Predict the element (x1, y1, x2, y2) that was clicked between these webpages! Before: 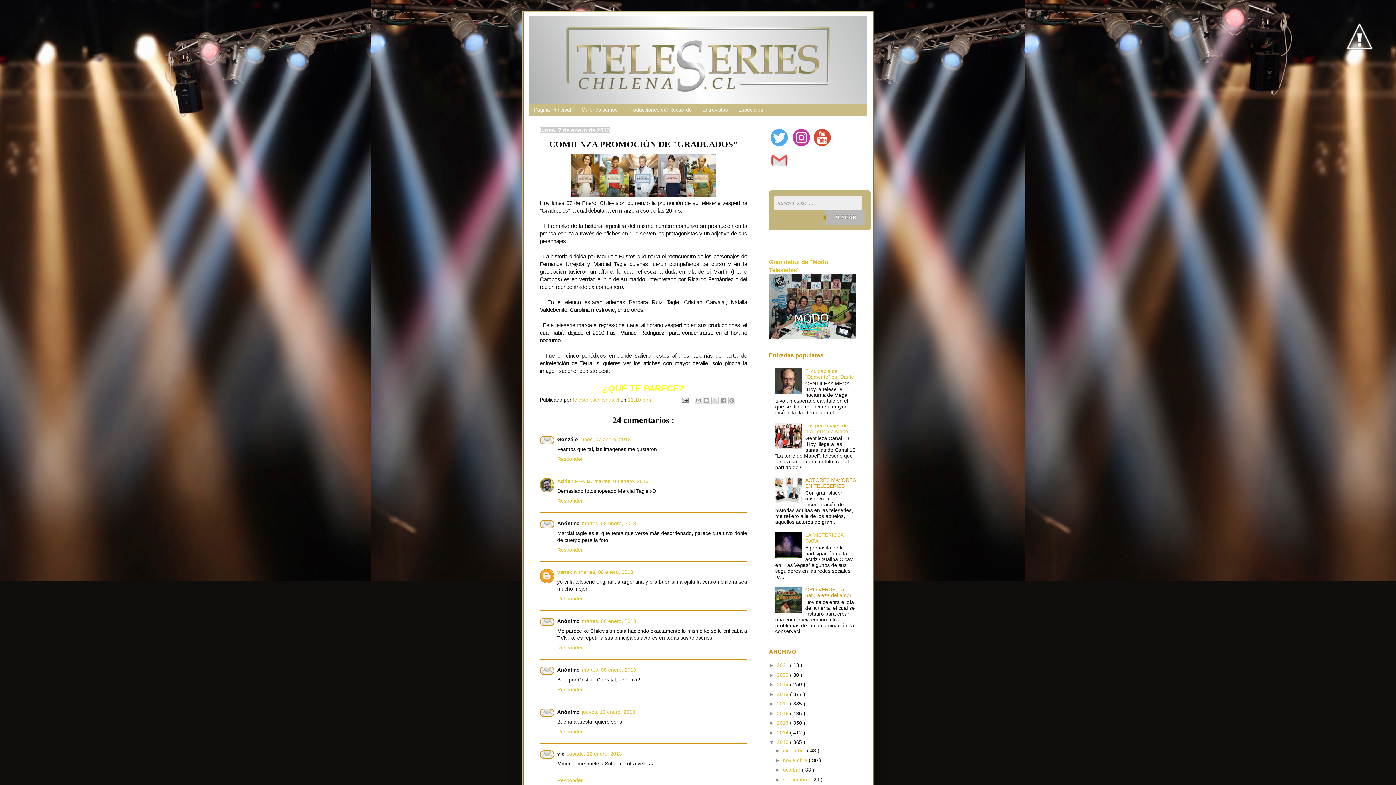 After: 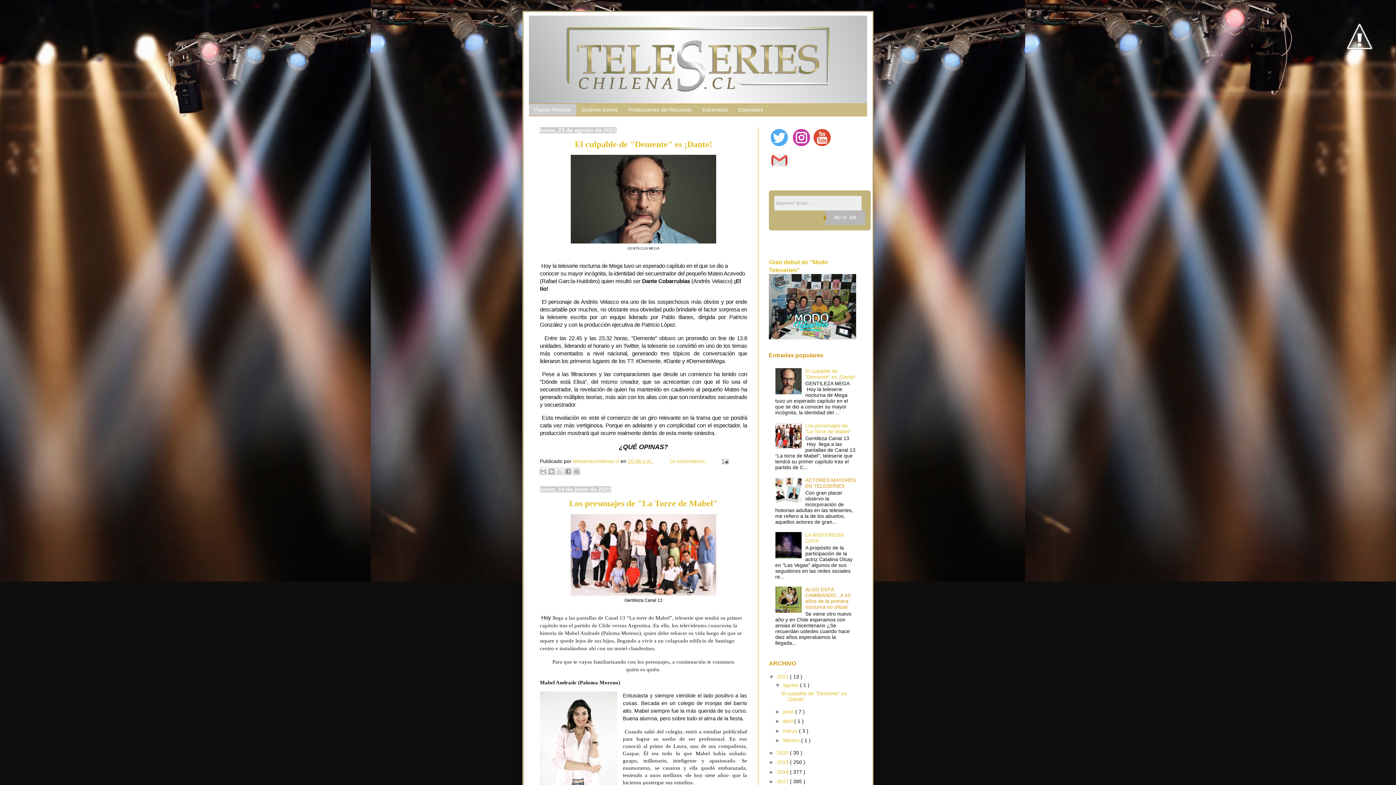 Action: bbox: (529, 15, 867, 103)